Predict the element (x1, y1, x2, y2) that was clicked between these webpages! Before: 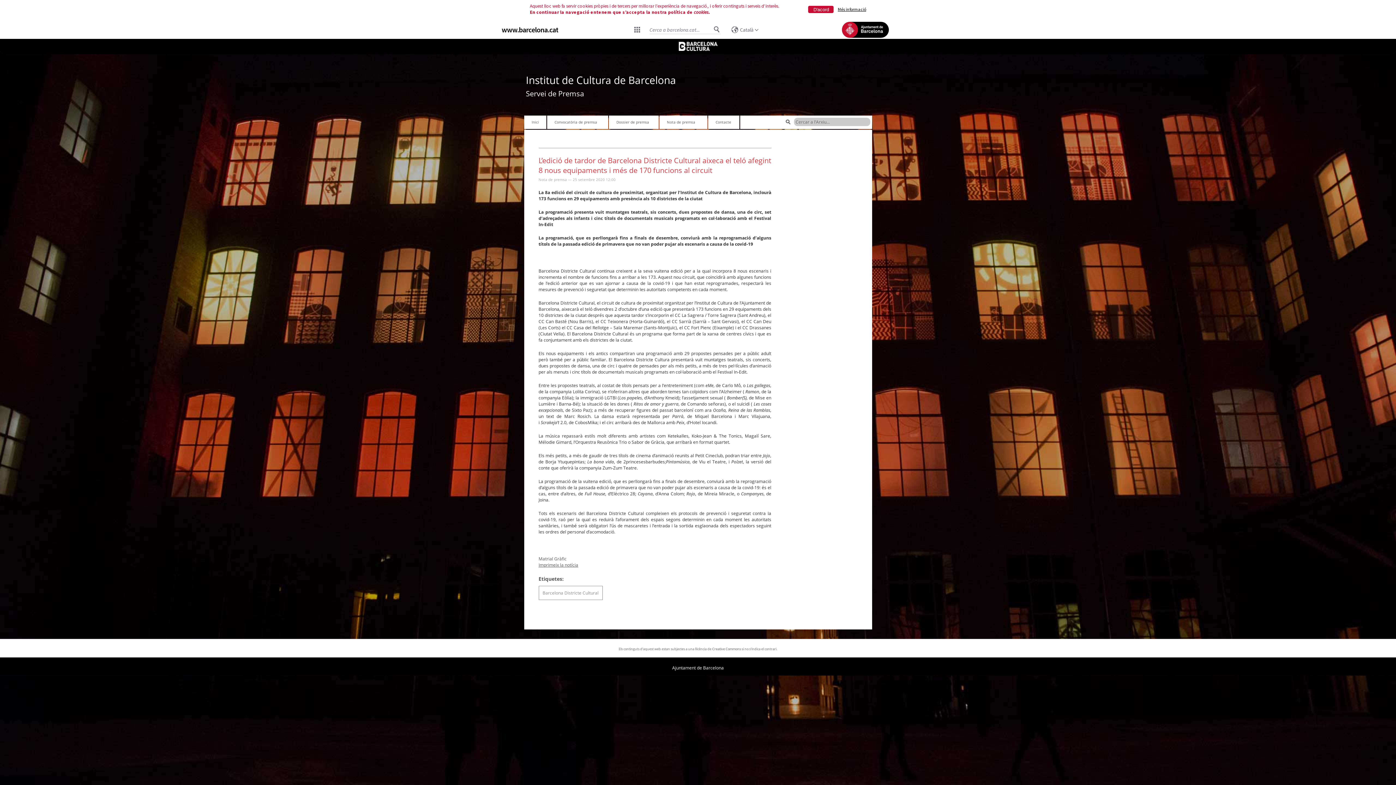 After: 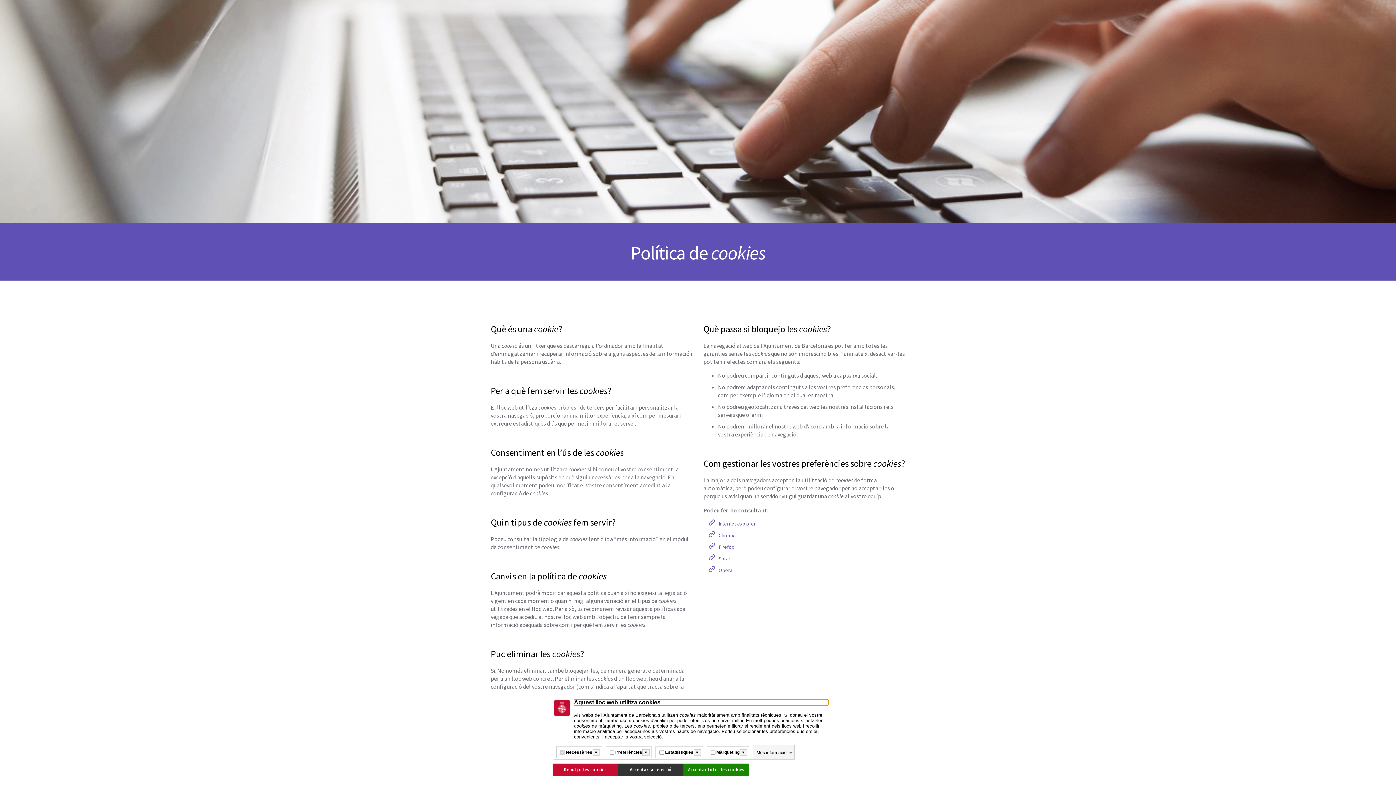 Action: label: cookies bbox: (694, 9, 708, 15)